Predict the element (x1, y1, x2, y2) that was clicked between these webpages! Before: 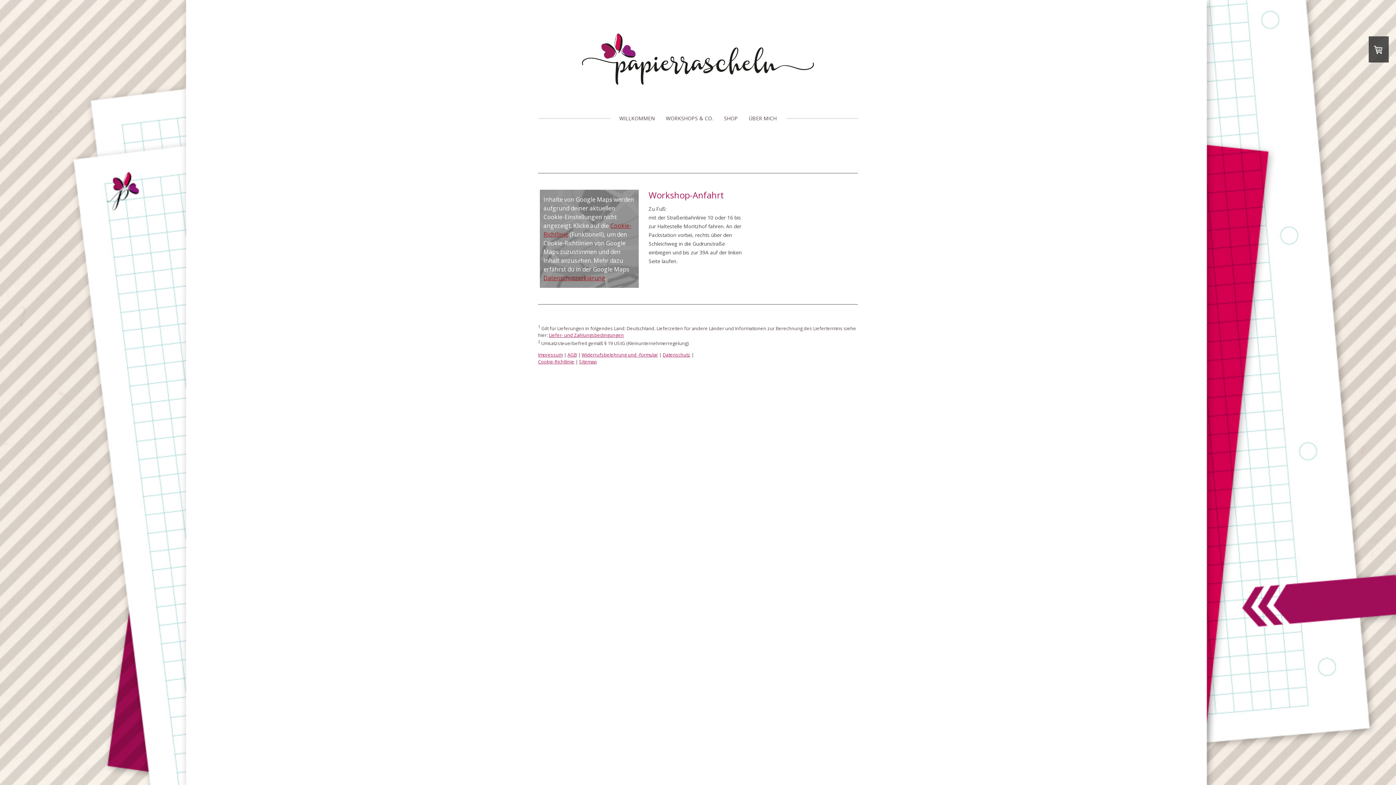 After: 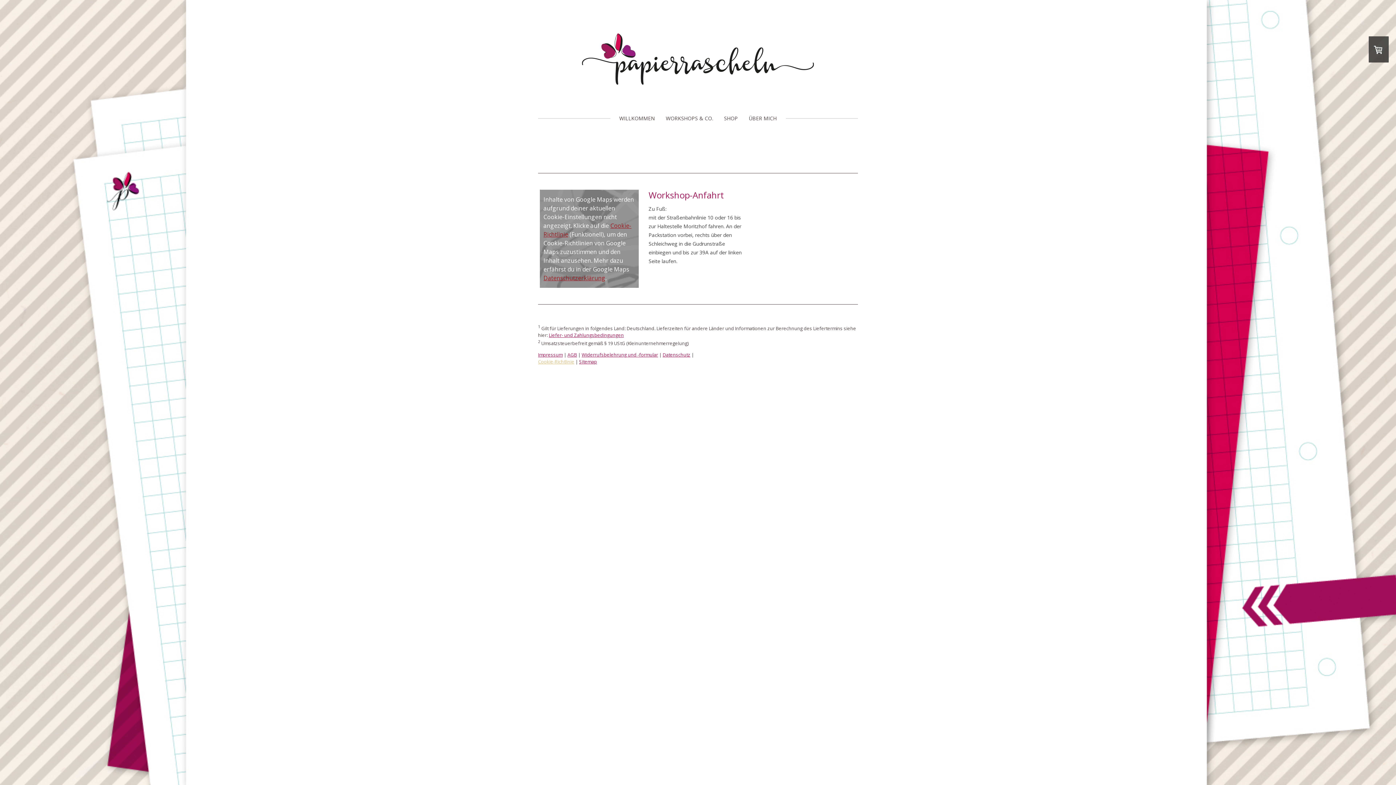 Action: label: Cookie-Richtlinie bbox: (538, 358, 574, 365)